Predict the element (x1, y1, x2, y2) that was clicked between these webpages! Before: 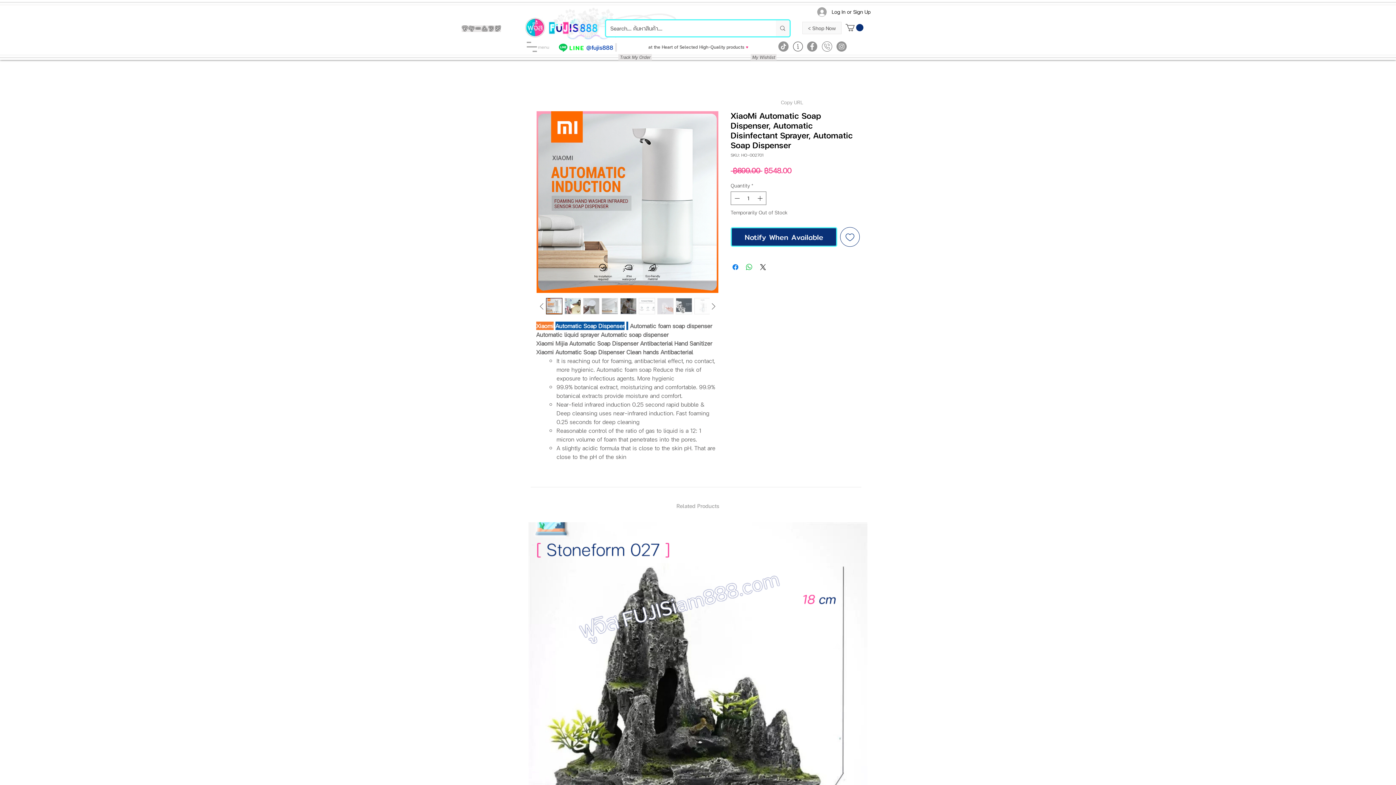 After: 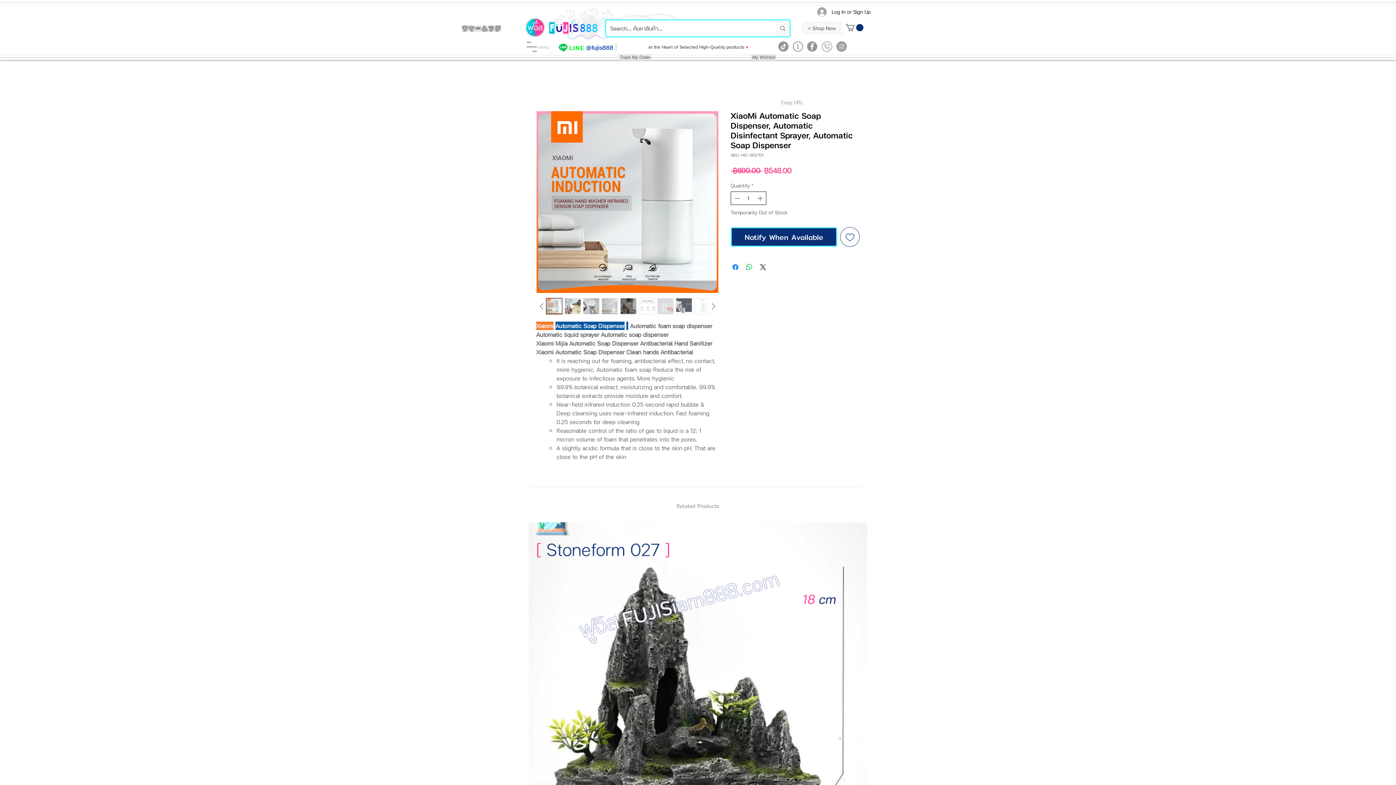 Action: label: Decrement bbox: (732, 192, 741, 204)